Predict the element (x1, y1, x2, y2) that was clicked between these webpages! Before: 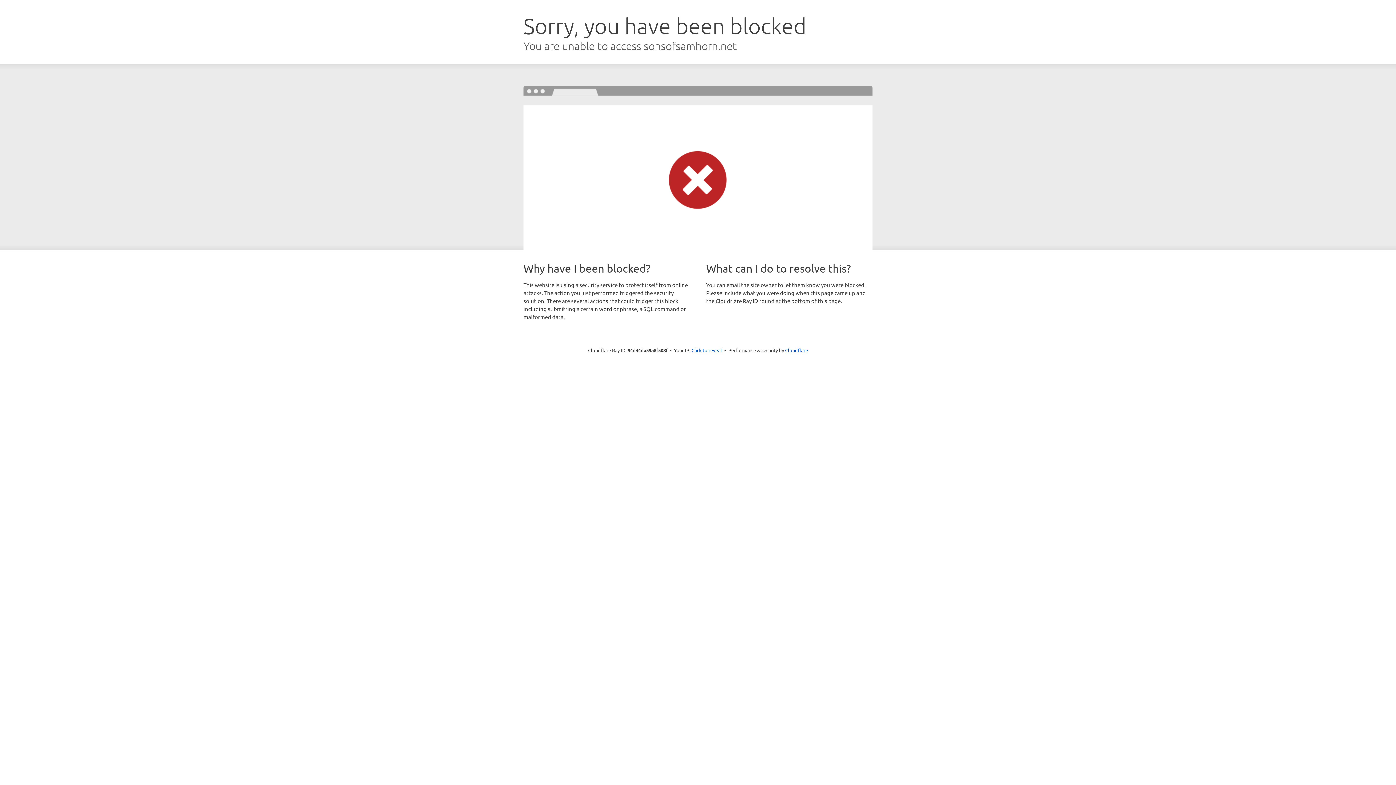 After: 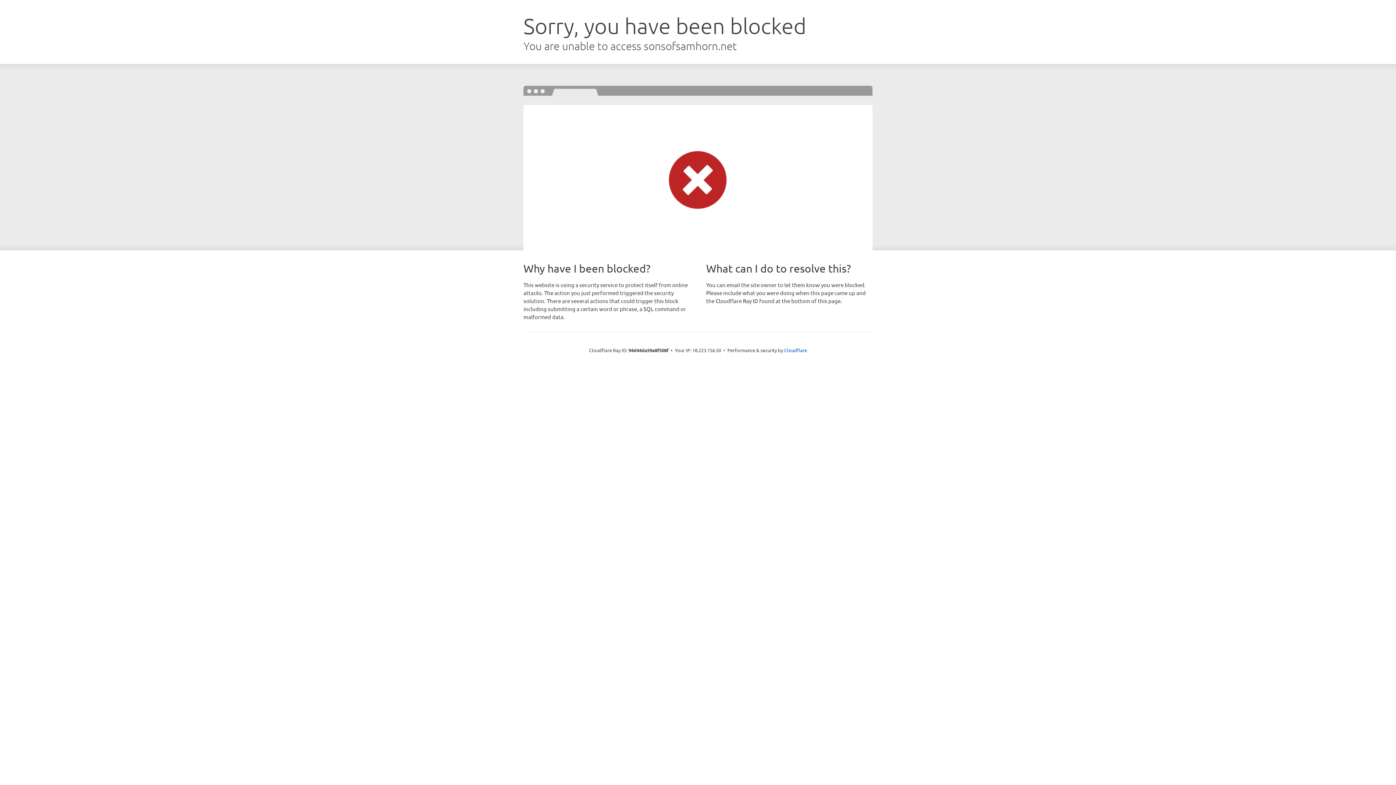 Action: label: Click to reveal bbox: (691, 346, 722, 353)